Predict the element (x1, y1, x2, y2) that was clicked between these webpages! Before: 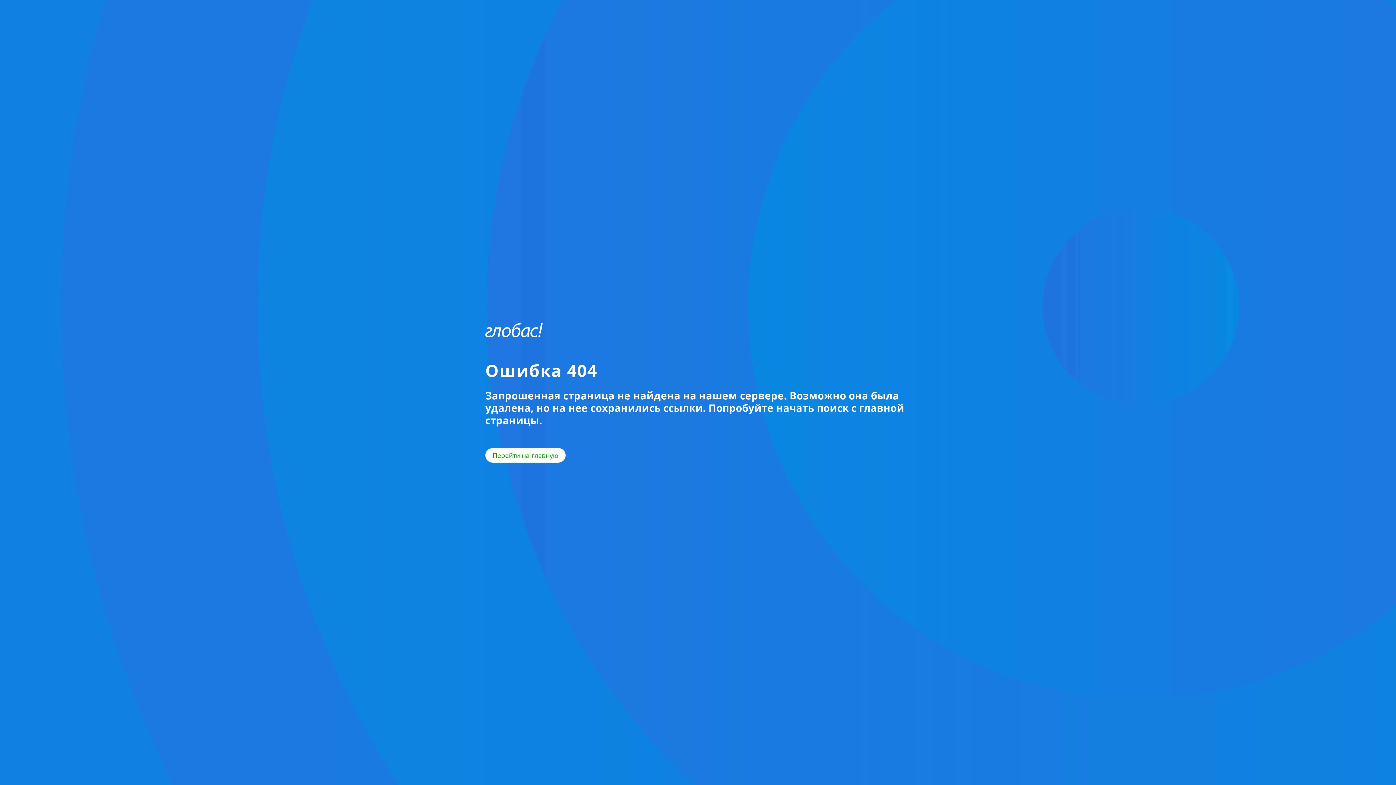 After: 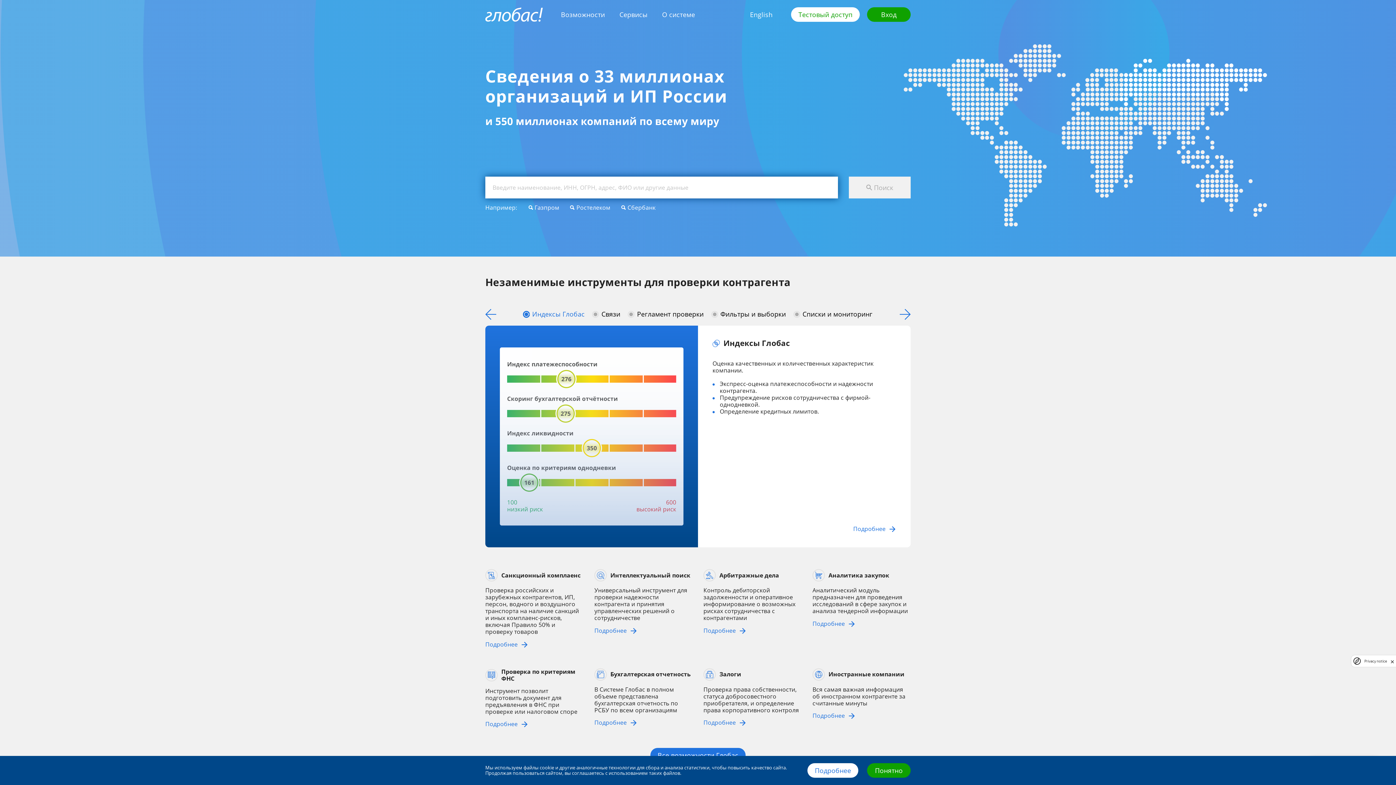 Action: bbox: (485, 322, 542, 337)